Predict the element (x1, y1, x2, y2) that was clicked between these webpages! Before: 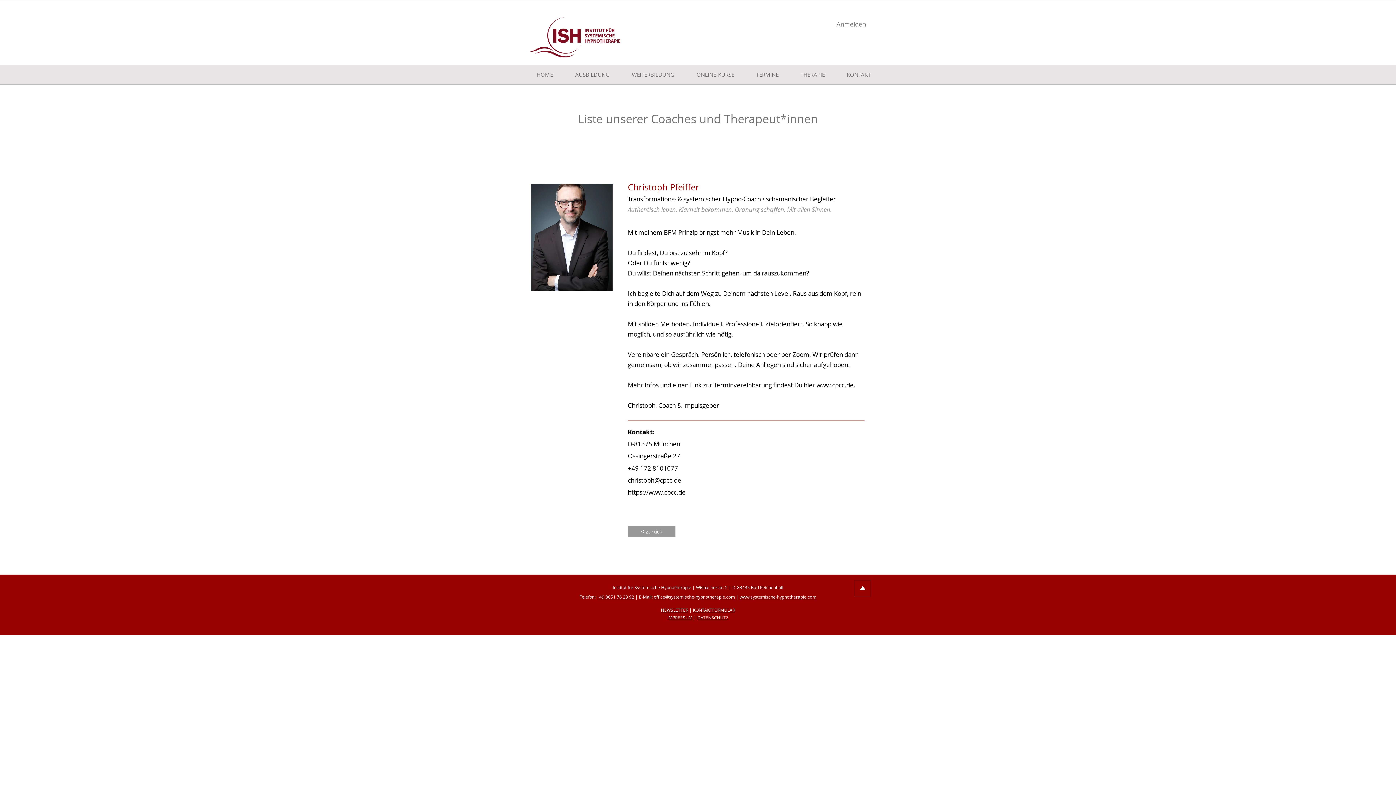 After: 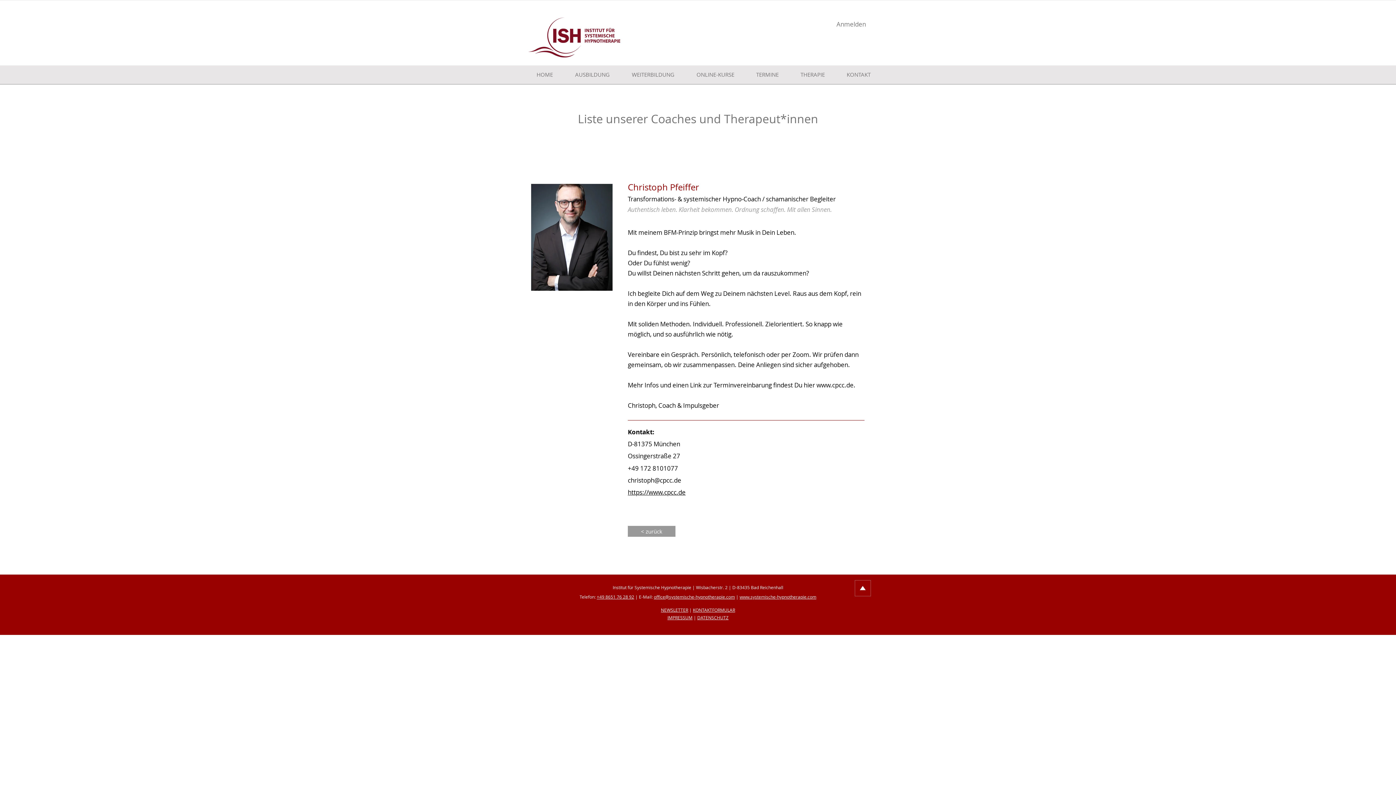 Action: bbox: (628, 476, 681, 484) label: christoph@cpcc.de